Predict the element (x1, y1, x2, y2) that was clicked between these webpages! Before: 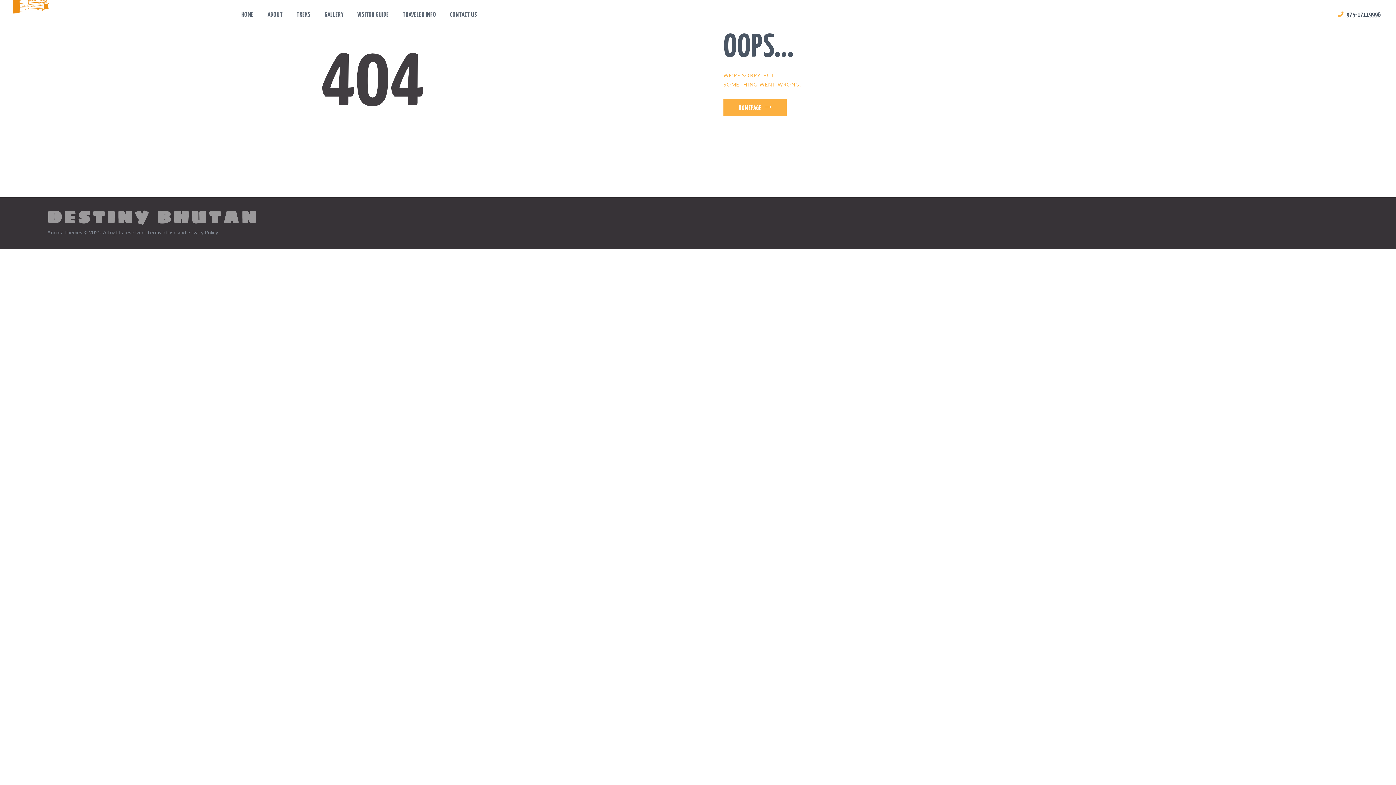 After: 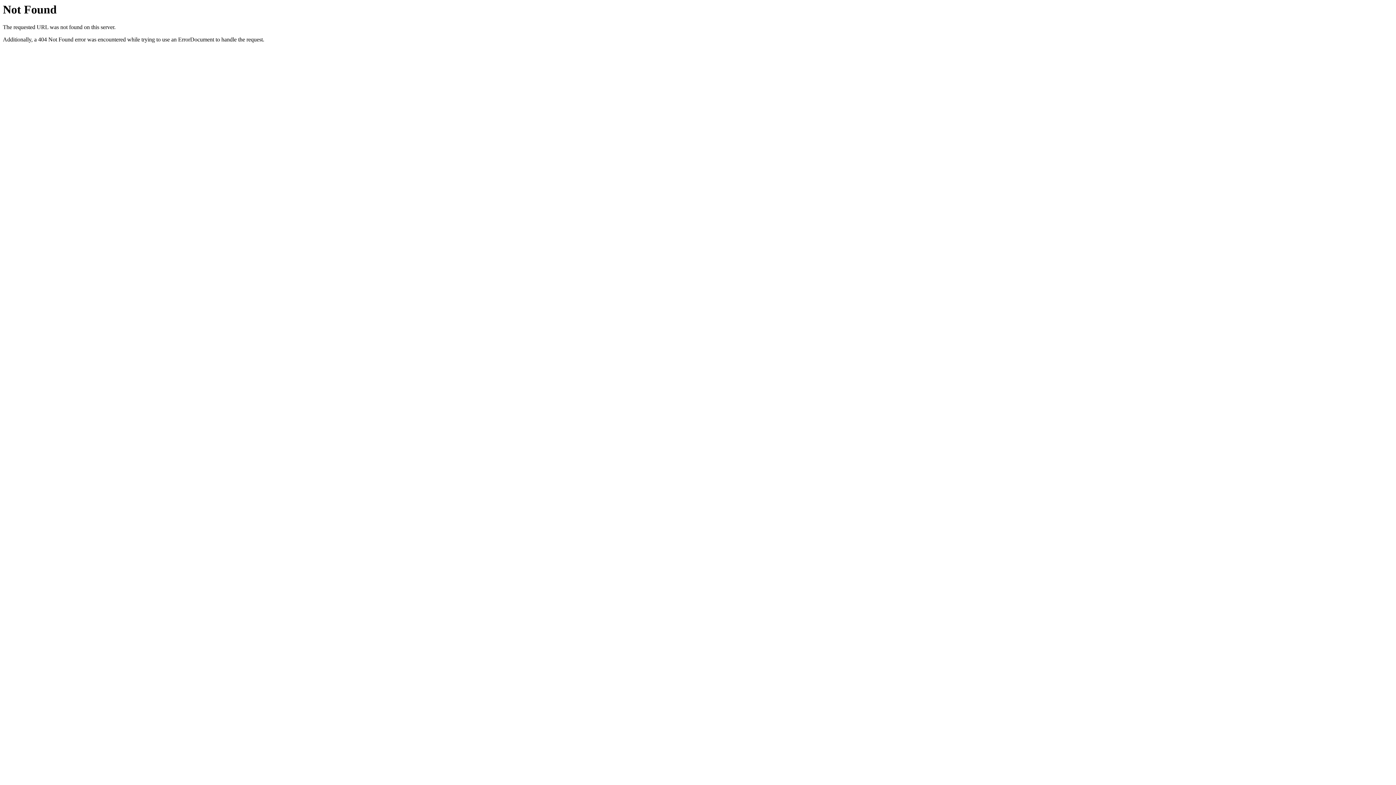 Action: label: TRAVELER INFO bbox: (395, 4, 443, 24)